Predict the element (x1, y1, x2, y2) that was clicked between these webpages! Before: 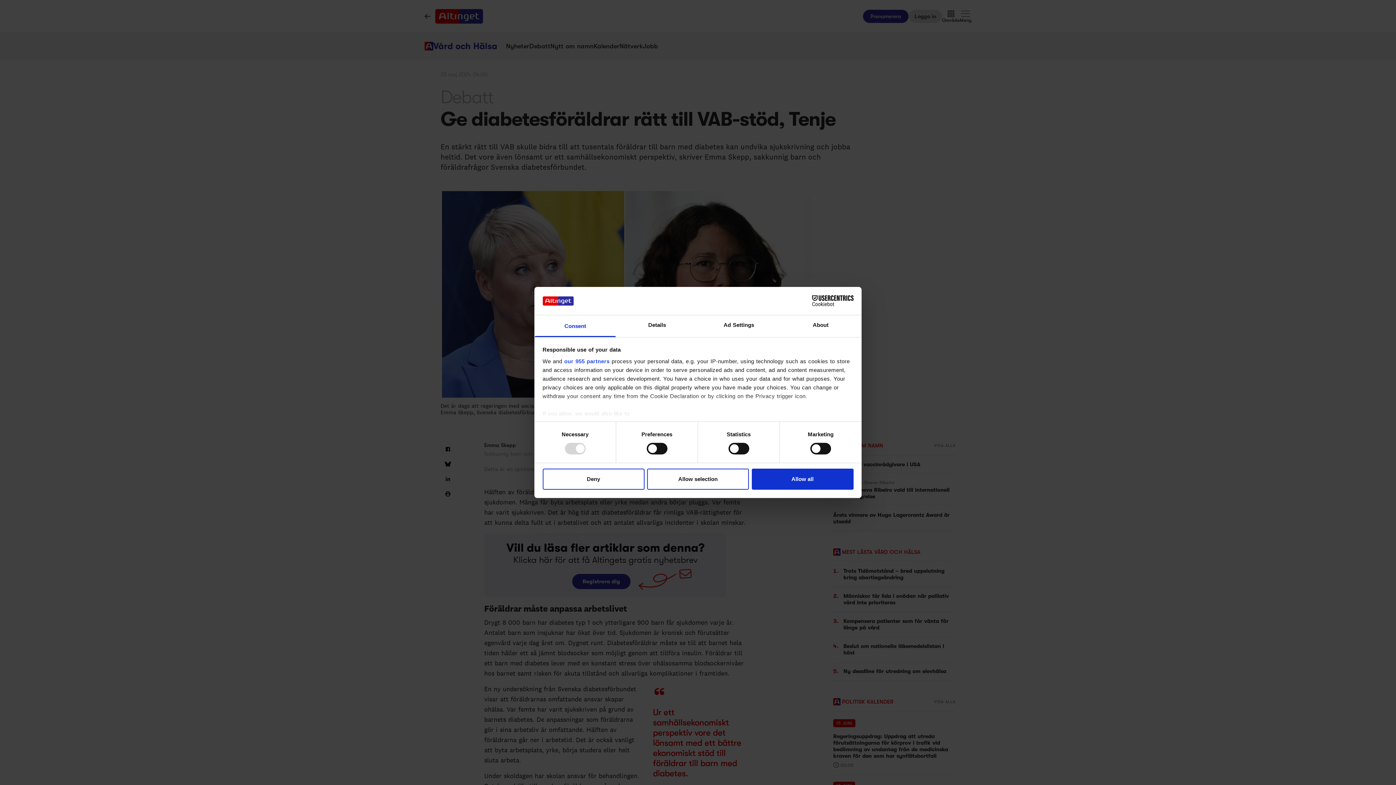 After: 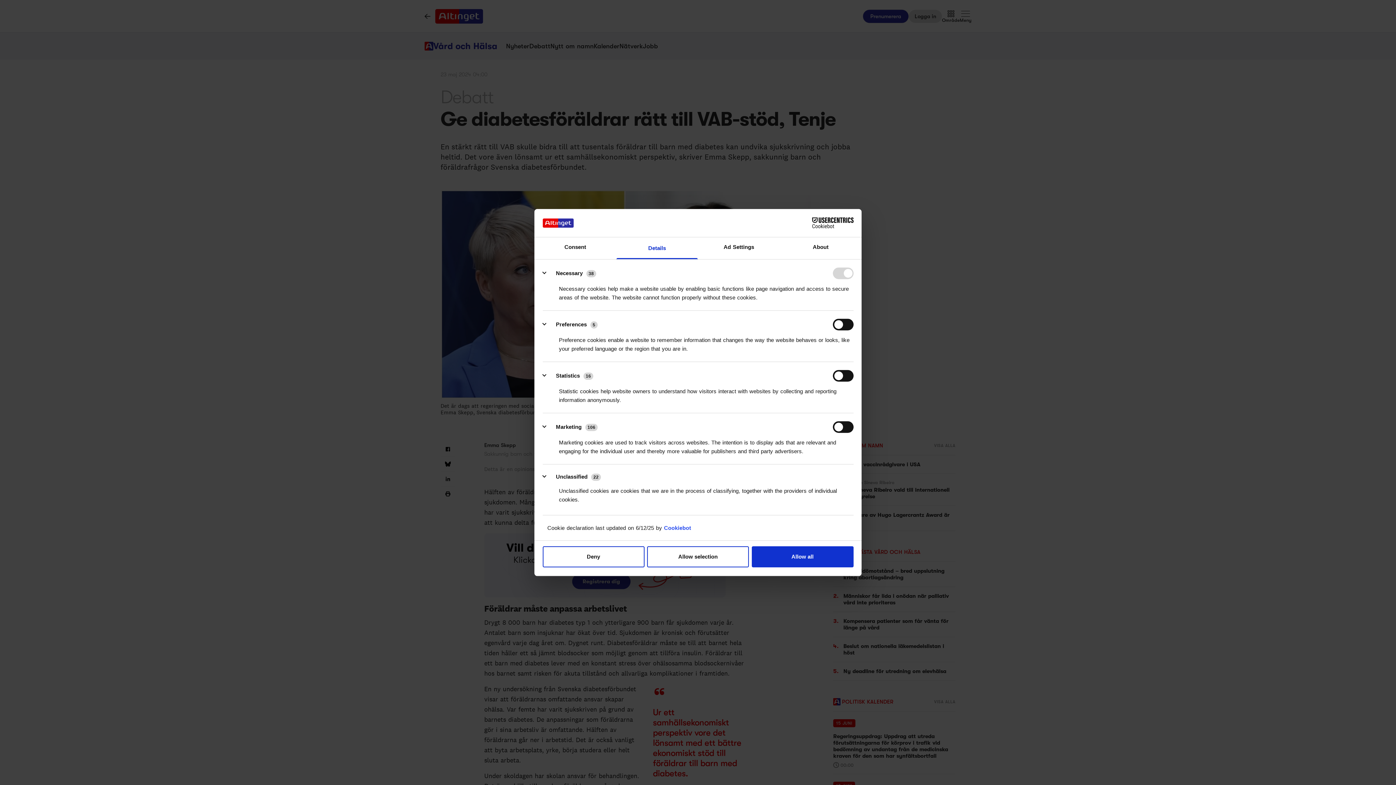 Action: bbox: (616, 315, 698, 337) label: Details